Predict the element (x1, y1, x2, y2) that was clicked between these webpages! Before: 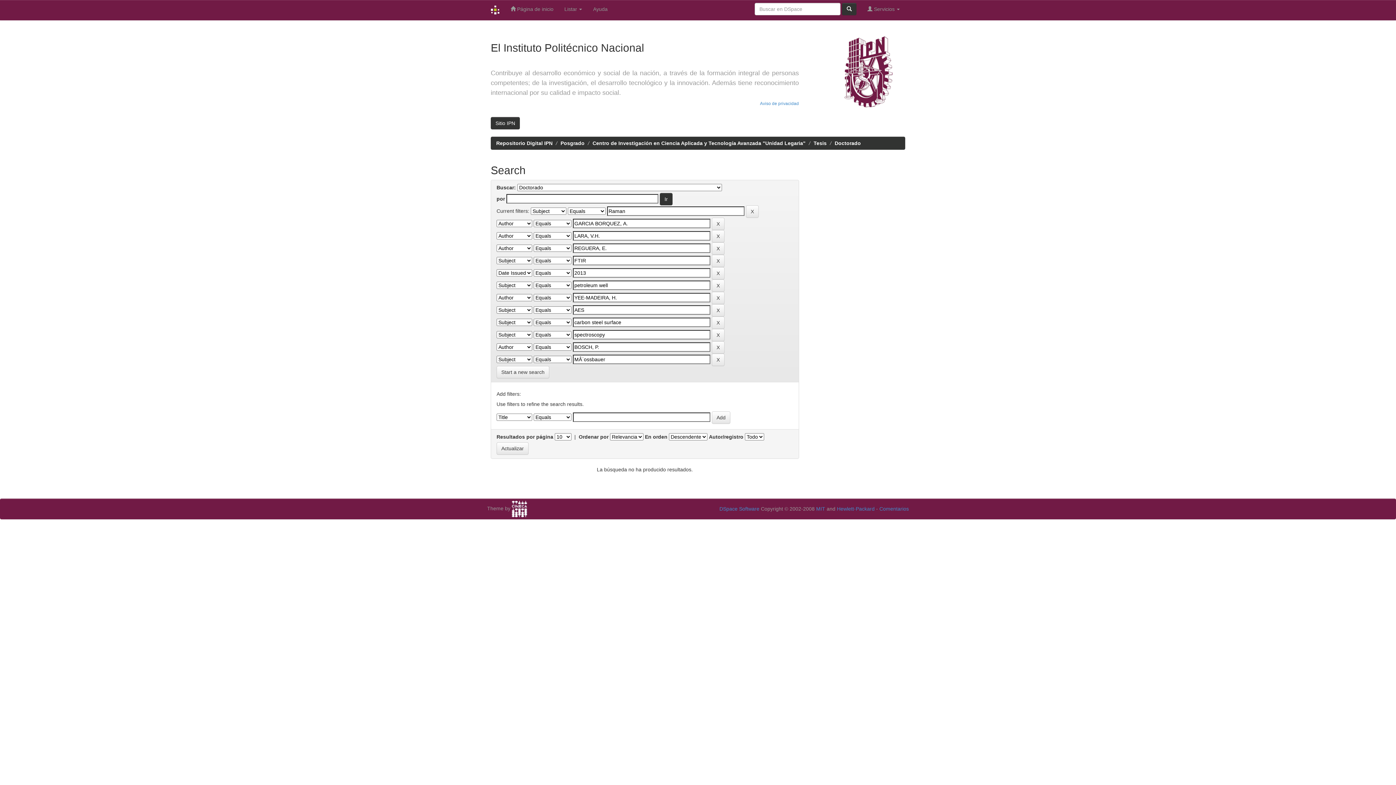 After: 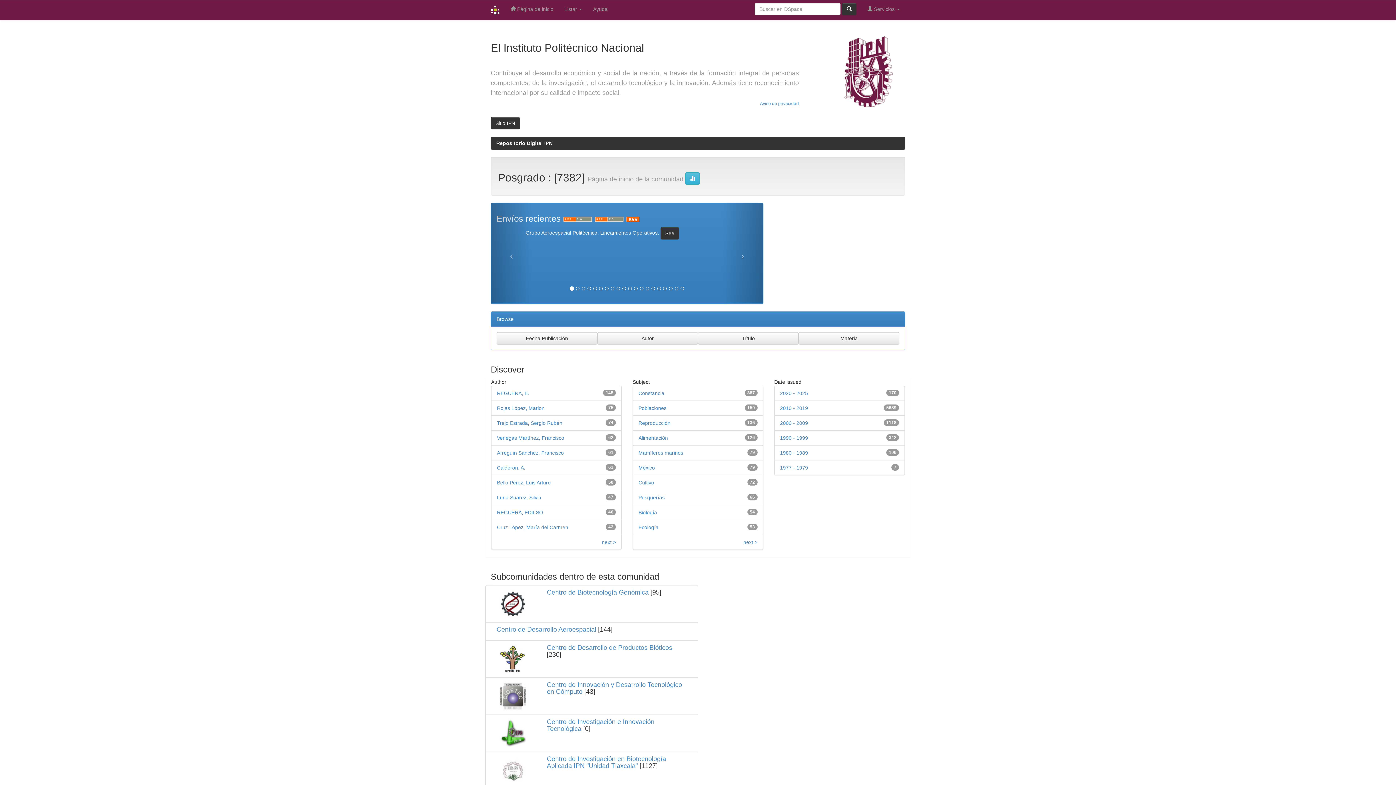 Action: bbox: (560, 140, 584, 146) label: Posgrado